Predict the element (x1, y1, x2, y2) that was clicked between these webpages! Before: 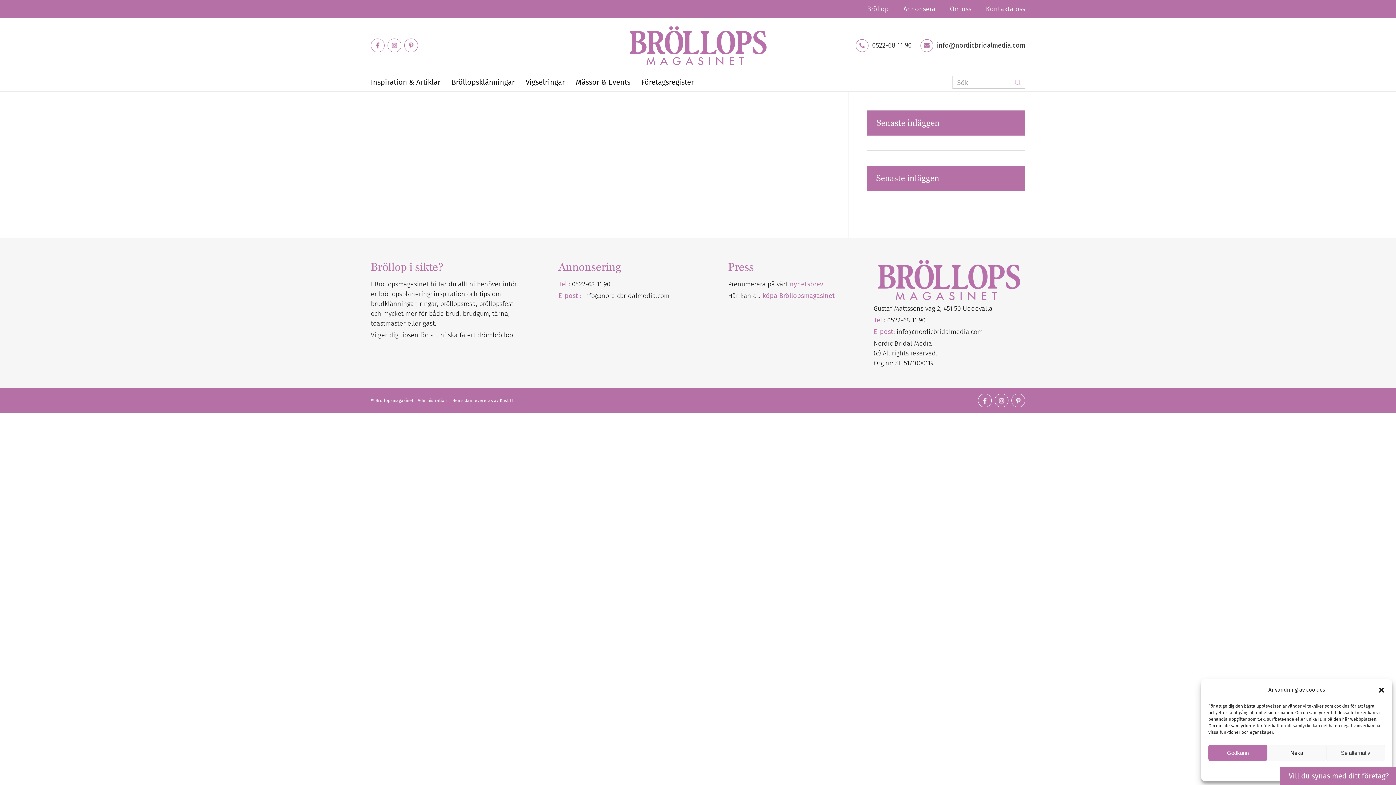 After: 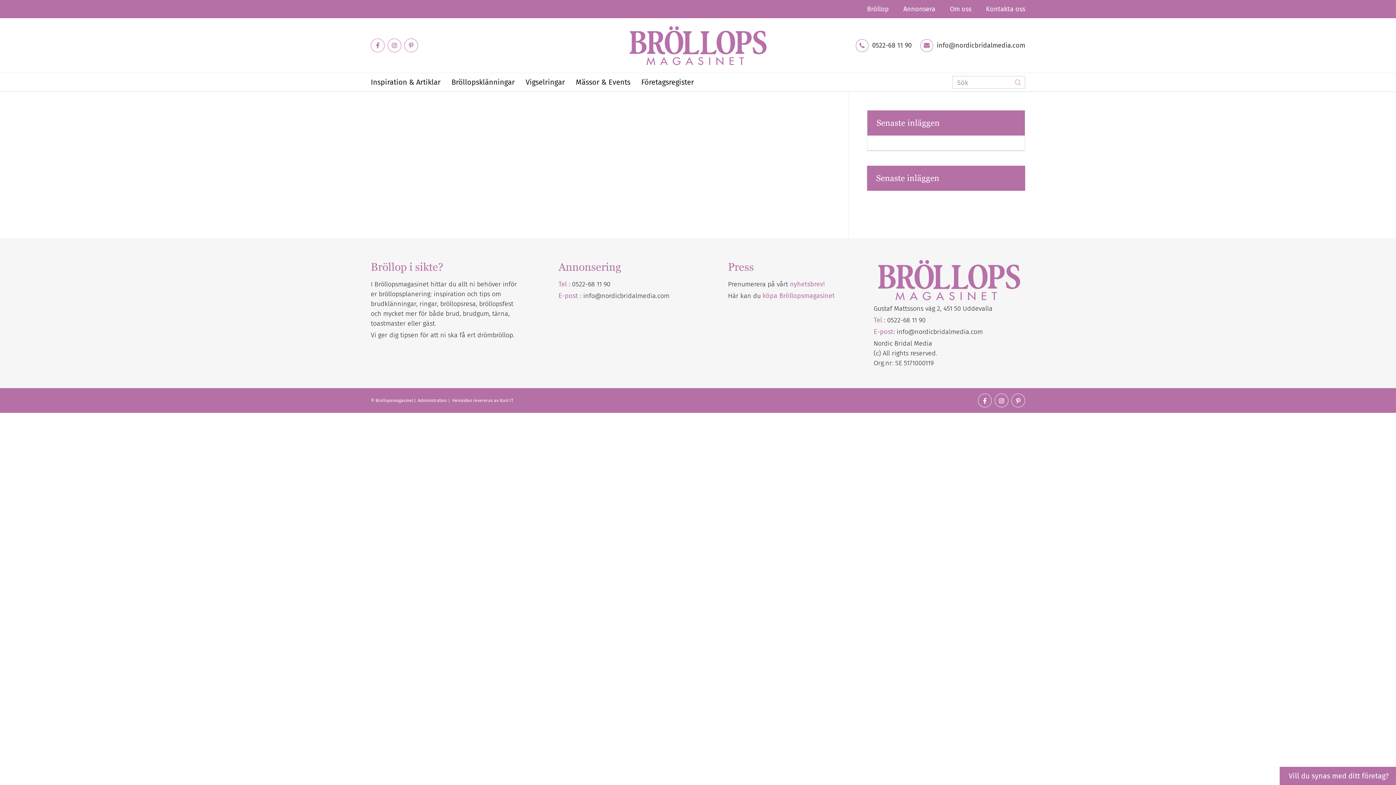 Action: label: Stäng dialogruta bbox: (1378, 686, 1385, 694)